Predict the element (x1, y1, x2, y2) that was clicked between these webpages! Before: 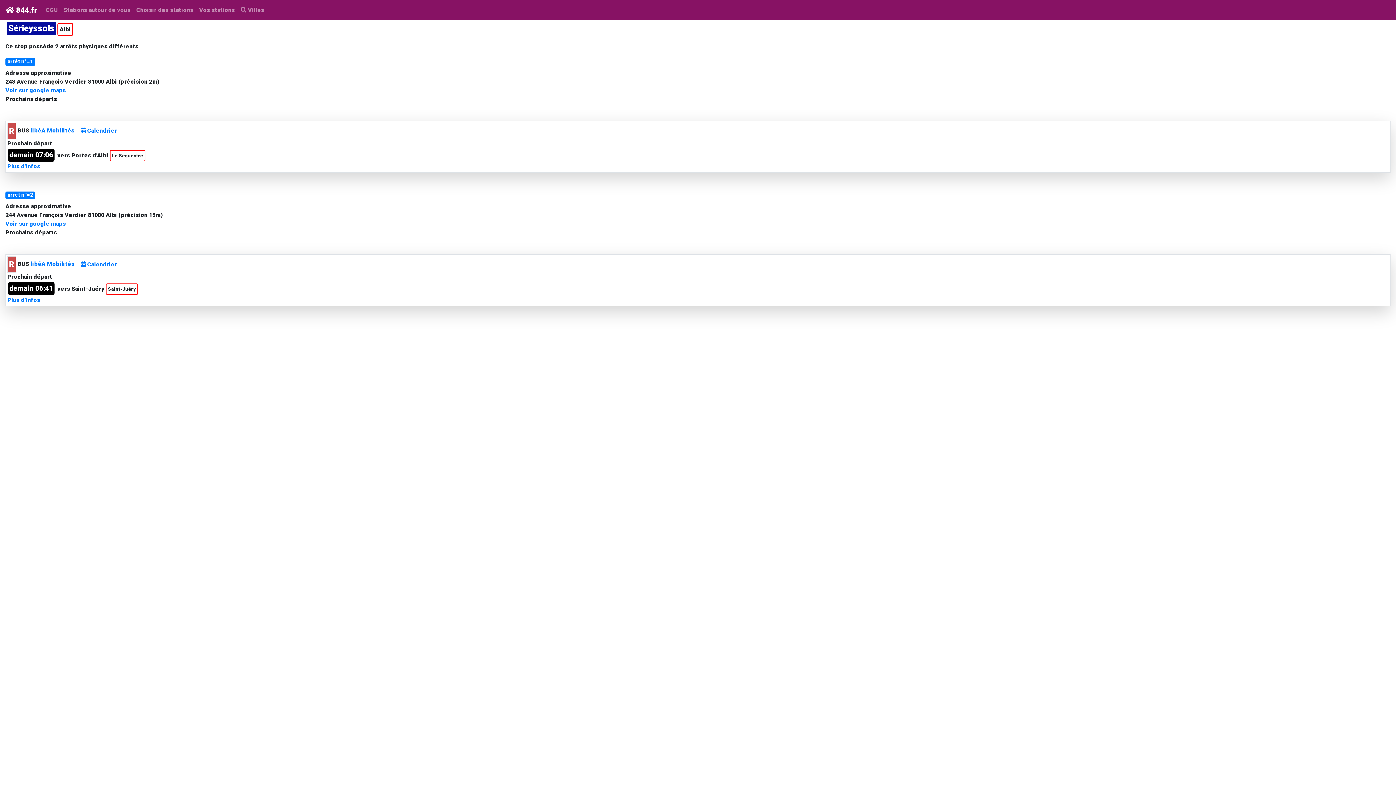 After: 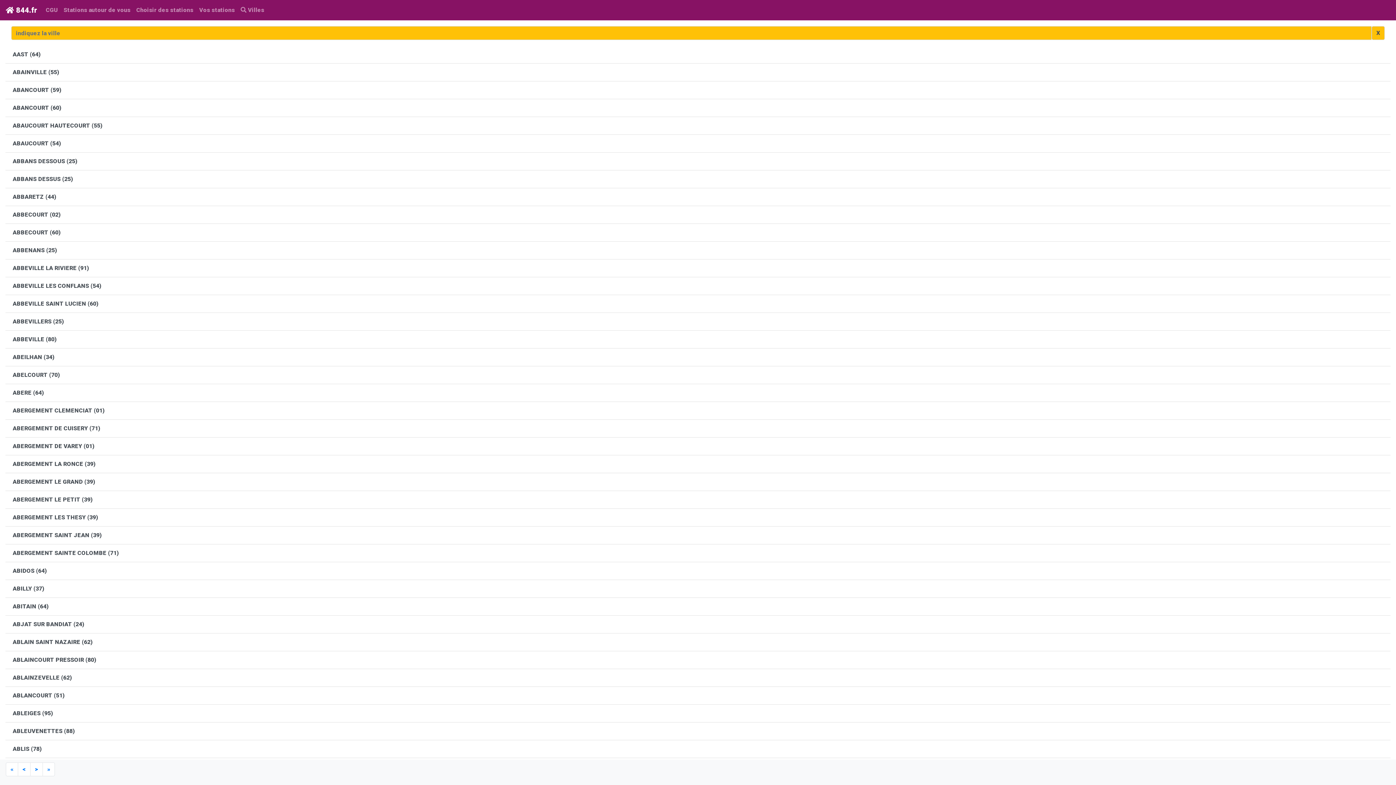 Action: bbox: (237, 2, 267, 17) label:  Villes